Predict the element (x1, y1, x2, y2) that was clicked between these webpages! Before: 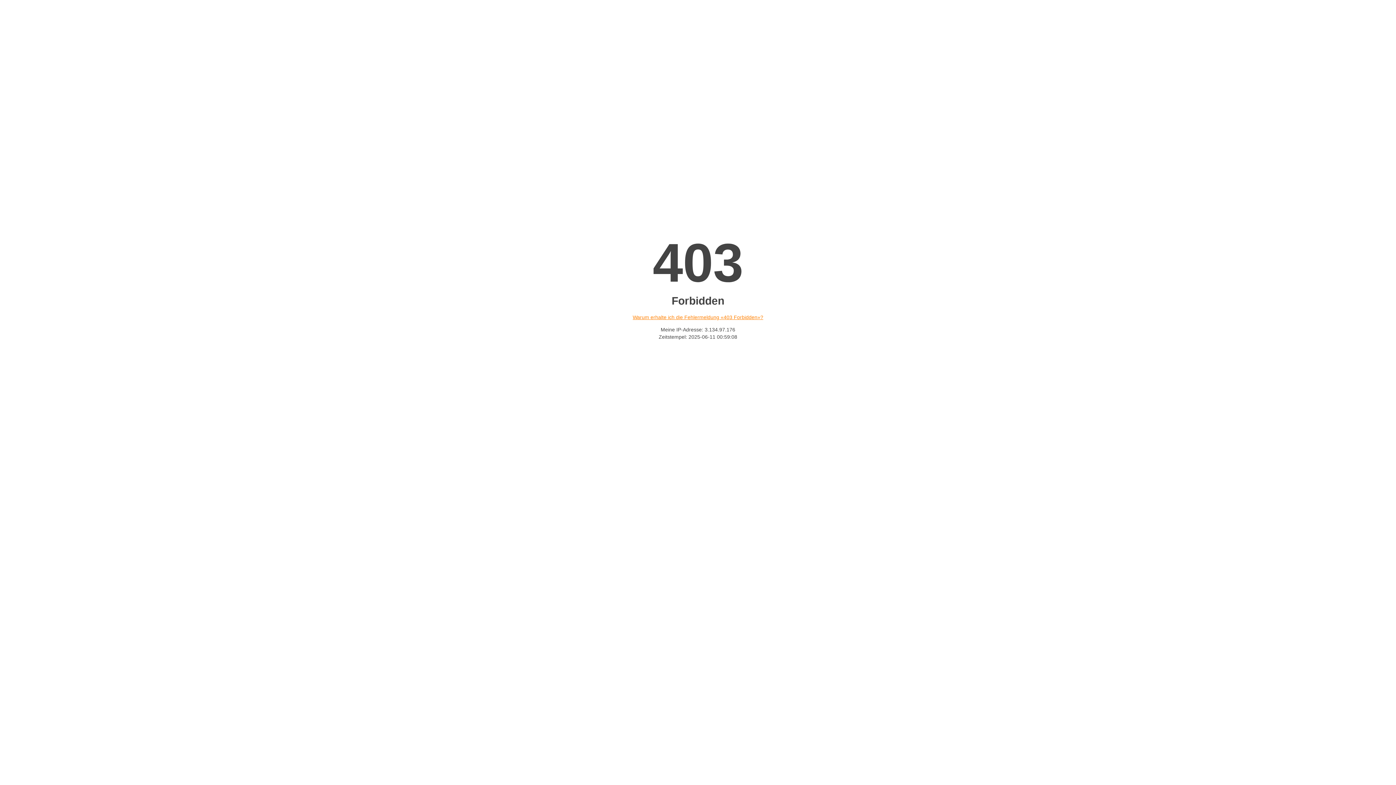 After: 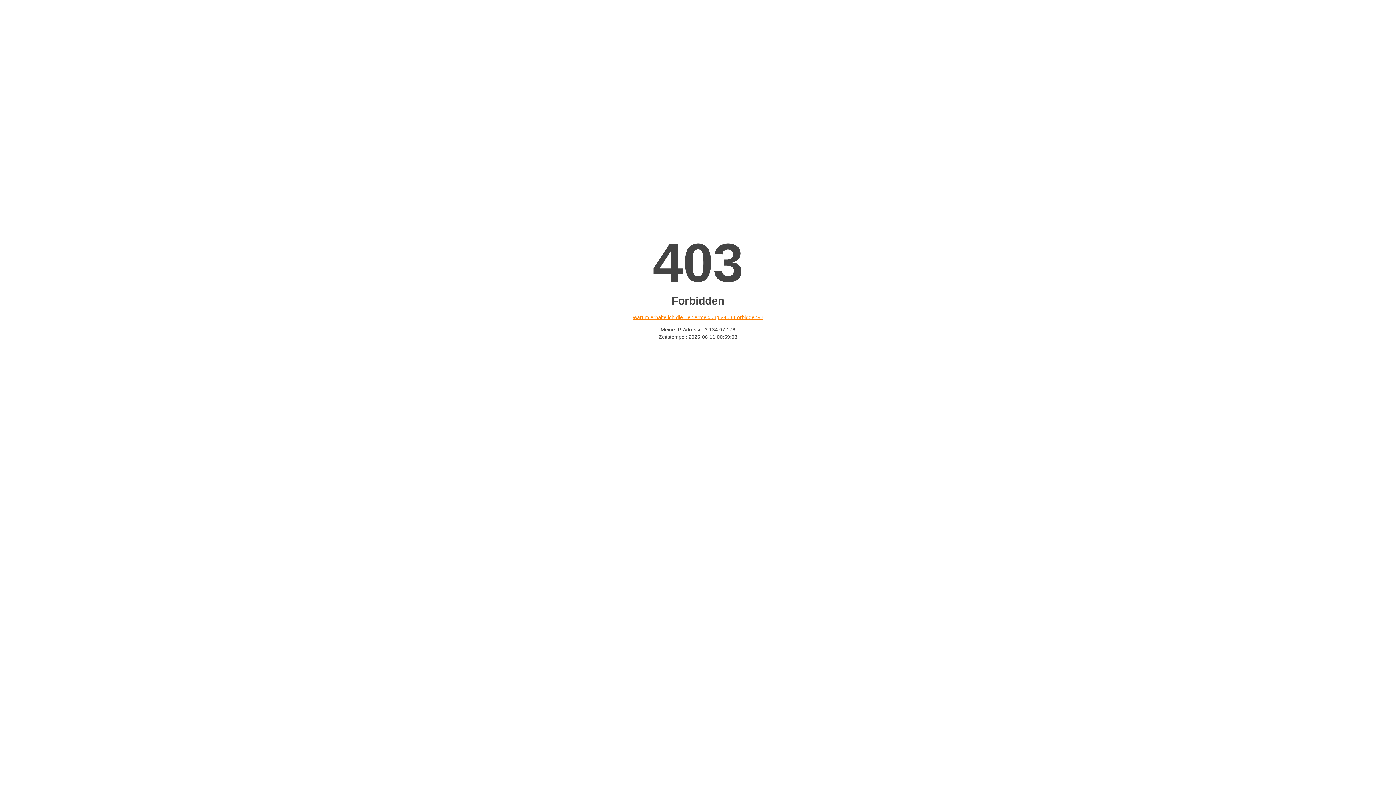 Action: label: Warum erhalte ich die Fehlermeldung «403 Forbidden»? bbox: (632, 314, 763, 320)